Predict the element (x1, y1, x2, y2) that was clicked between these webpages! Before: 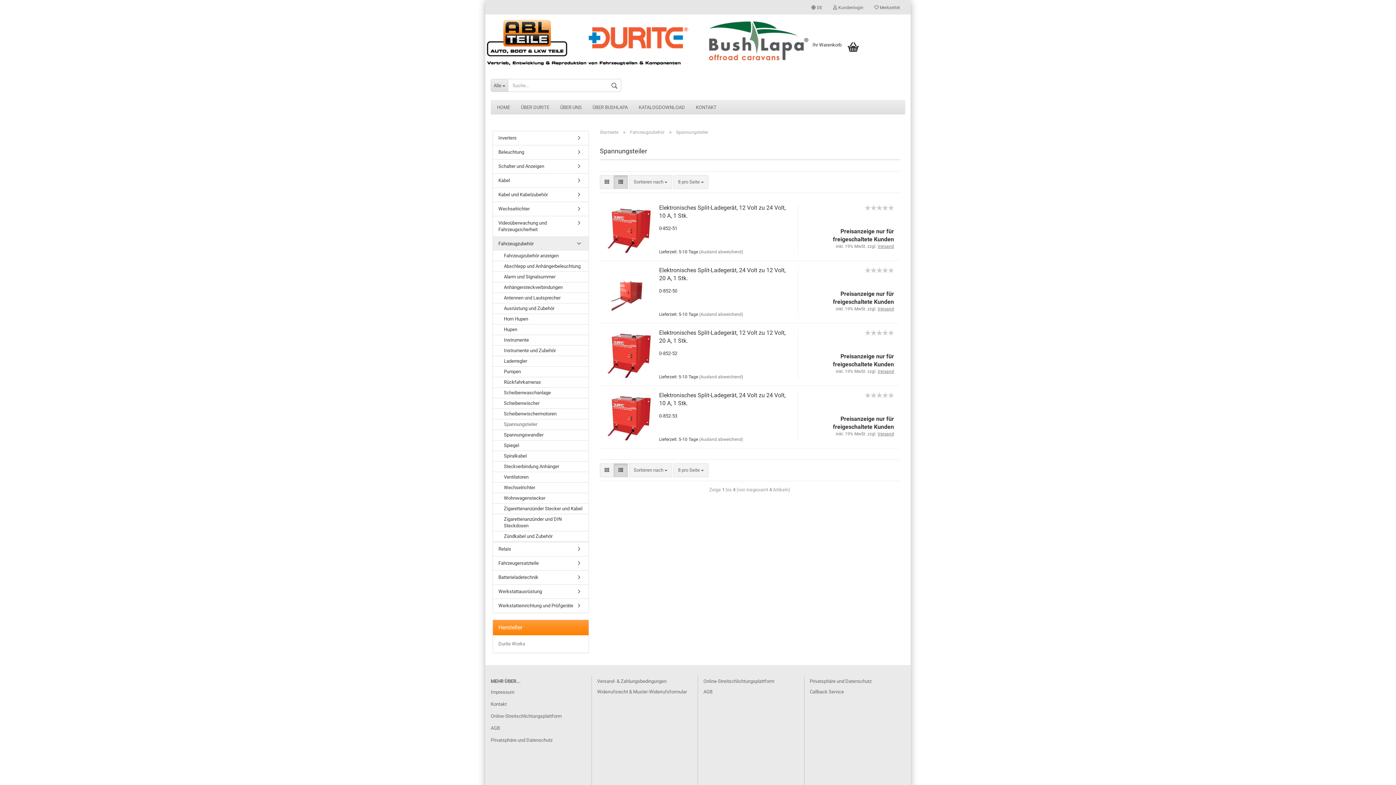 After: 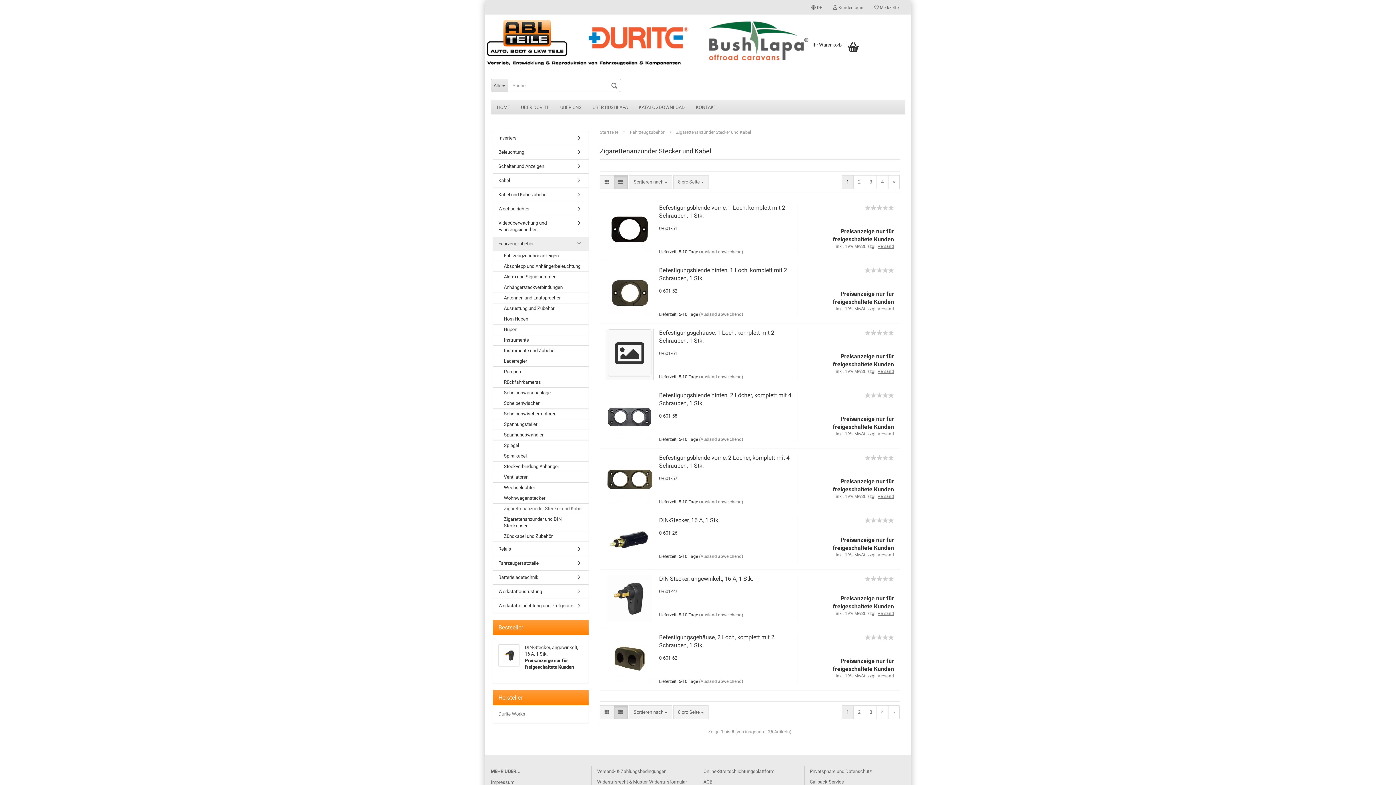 Action: label: Zigarettenanzünder Stecker und Kabel bbox: (493, 504, 588, 514)